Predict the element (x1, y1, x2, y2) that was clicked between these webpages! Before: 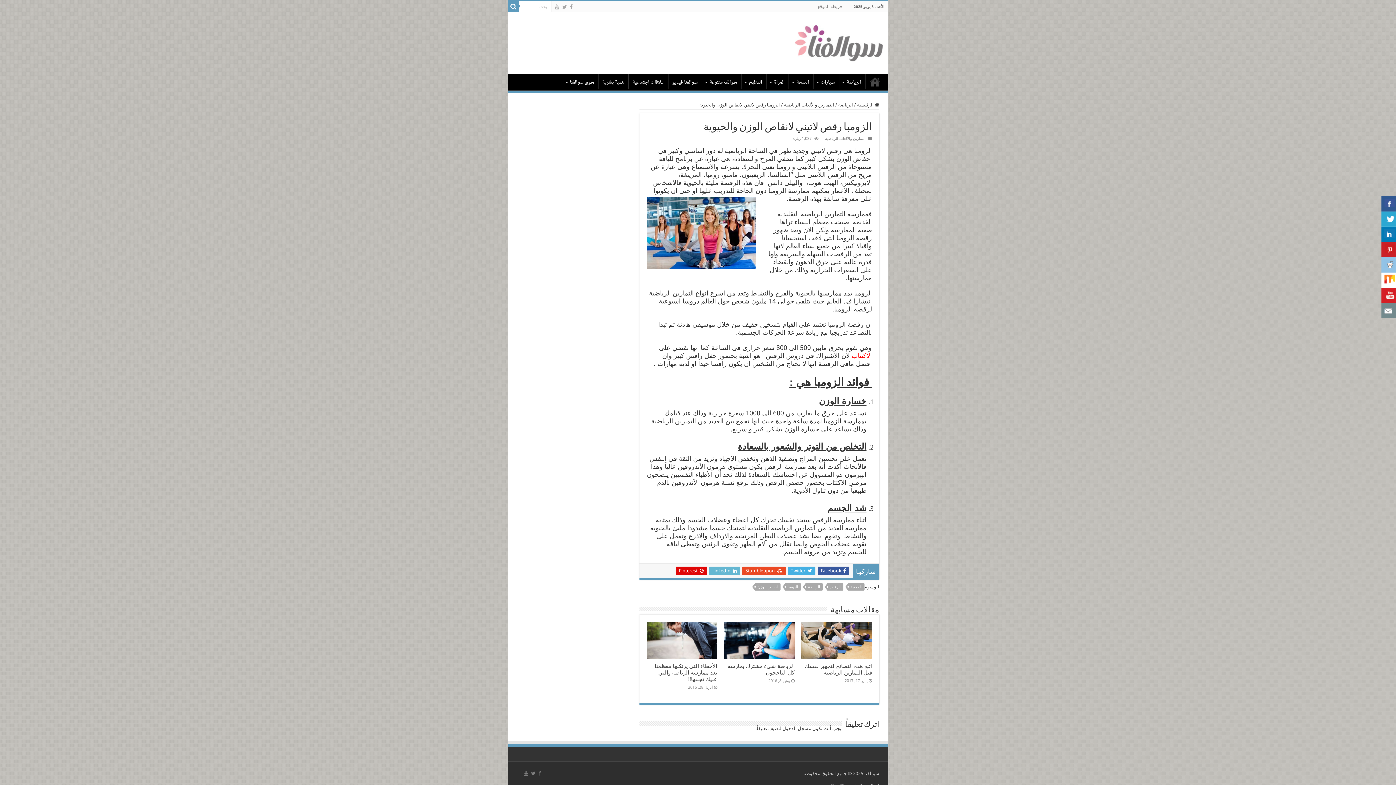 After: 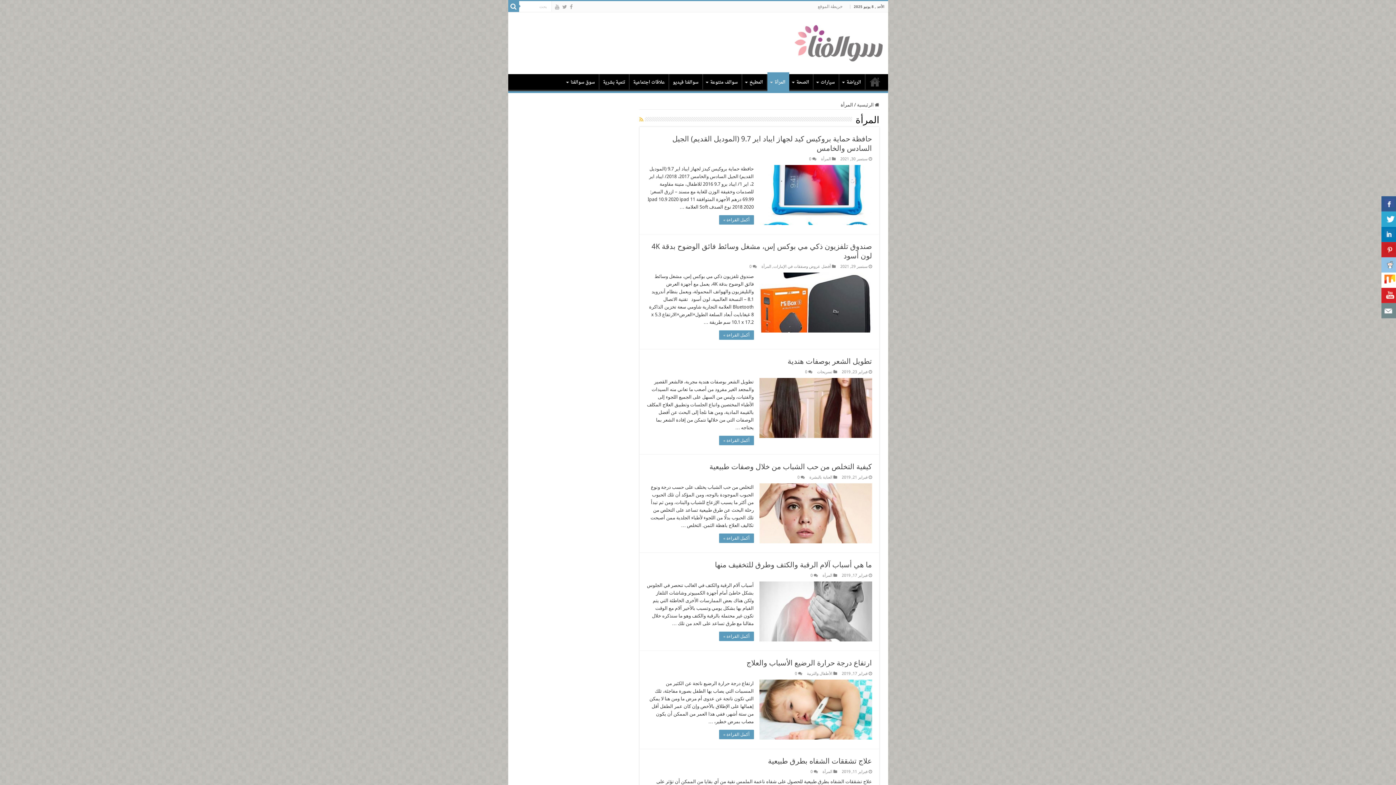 Action: label: المرأة bbox: (766, 74, 788, 89)